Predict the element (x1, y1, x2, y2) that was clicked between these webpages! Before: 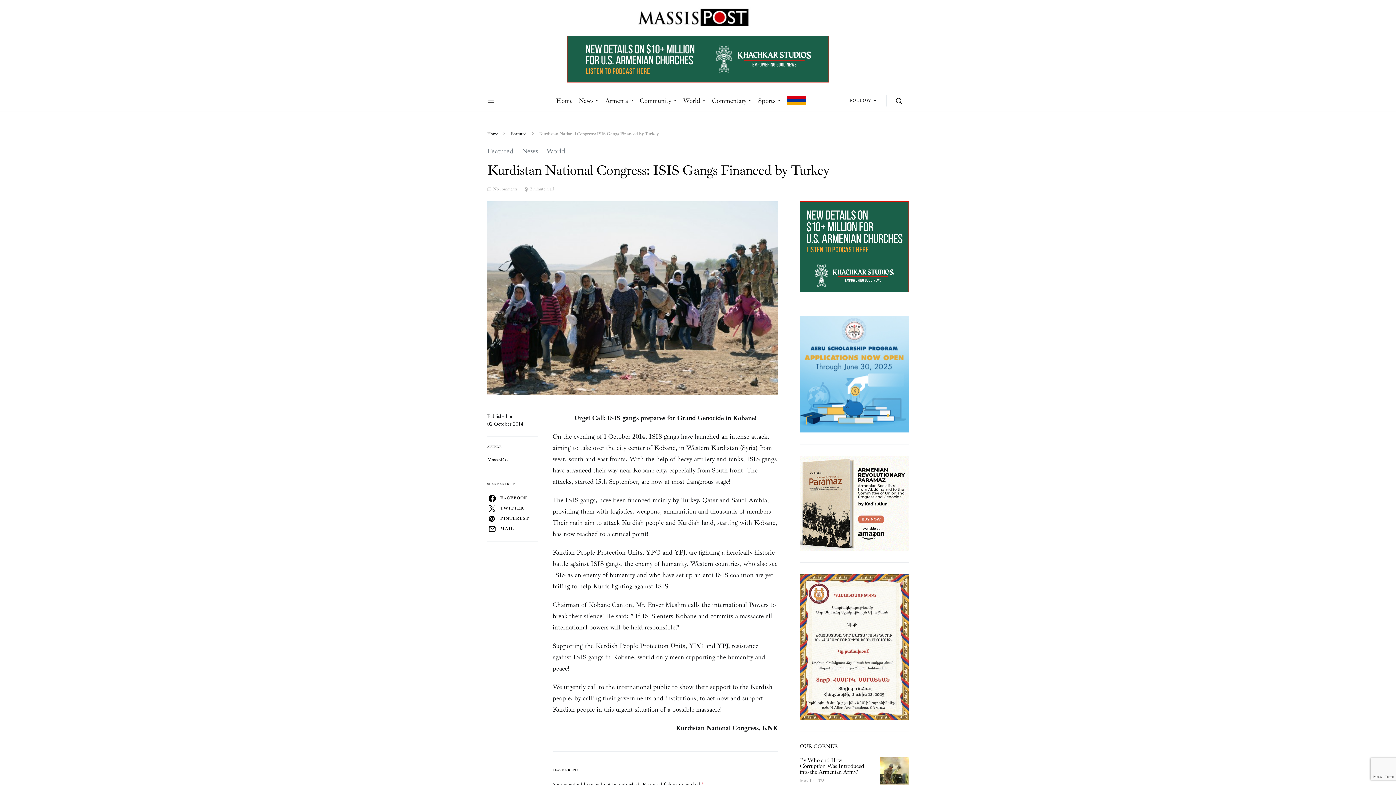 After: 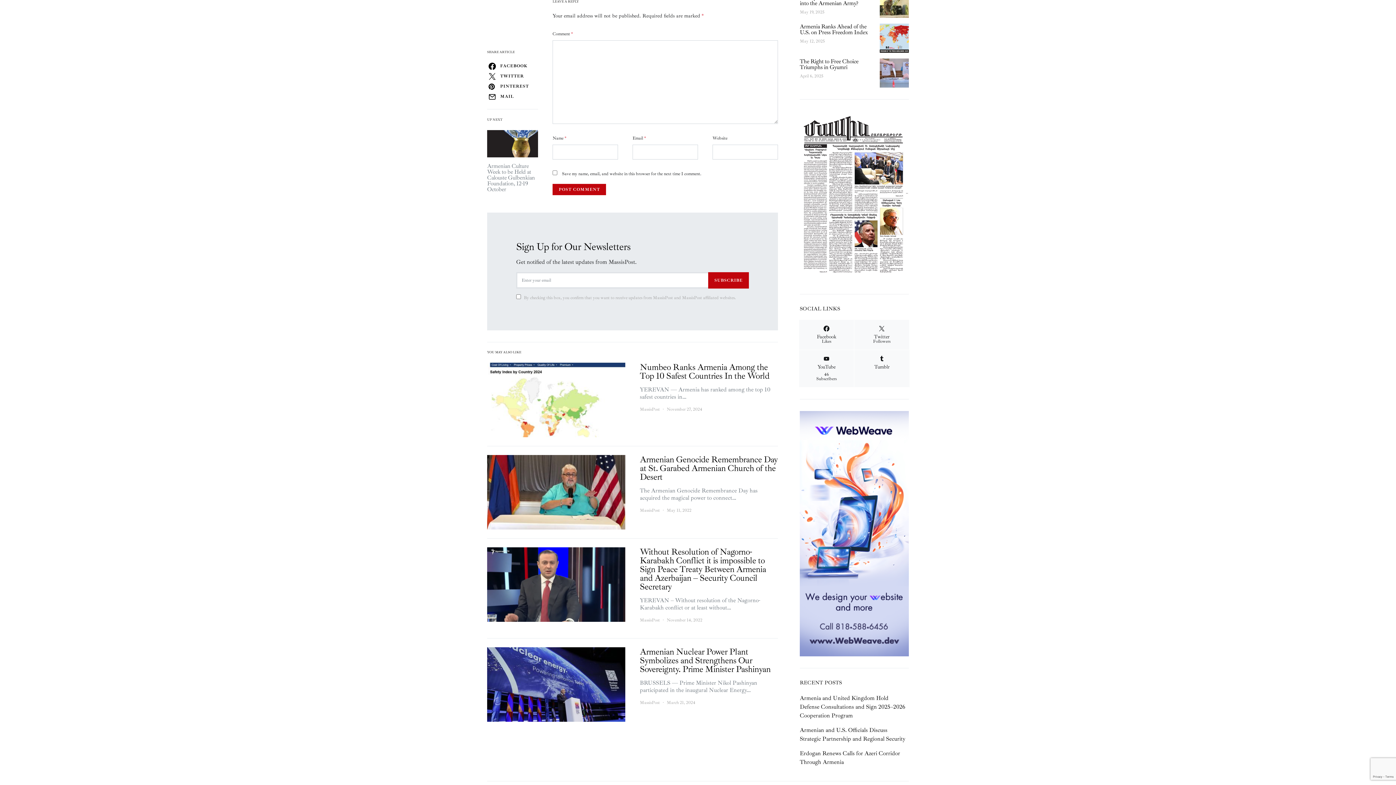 Action: label: No comments bbox: (493, 186, 517, 192)